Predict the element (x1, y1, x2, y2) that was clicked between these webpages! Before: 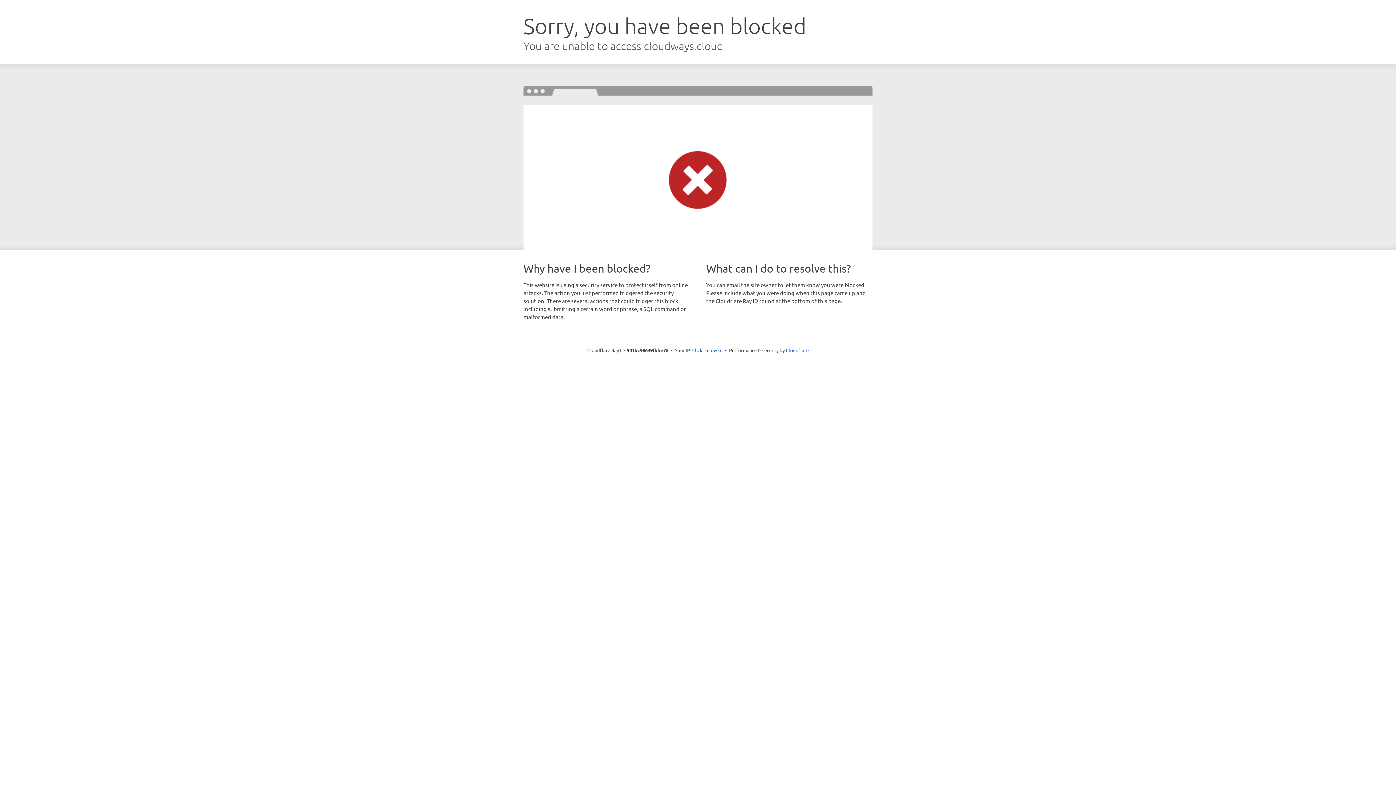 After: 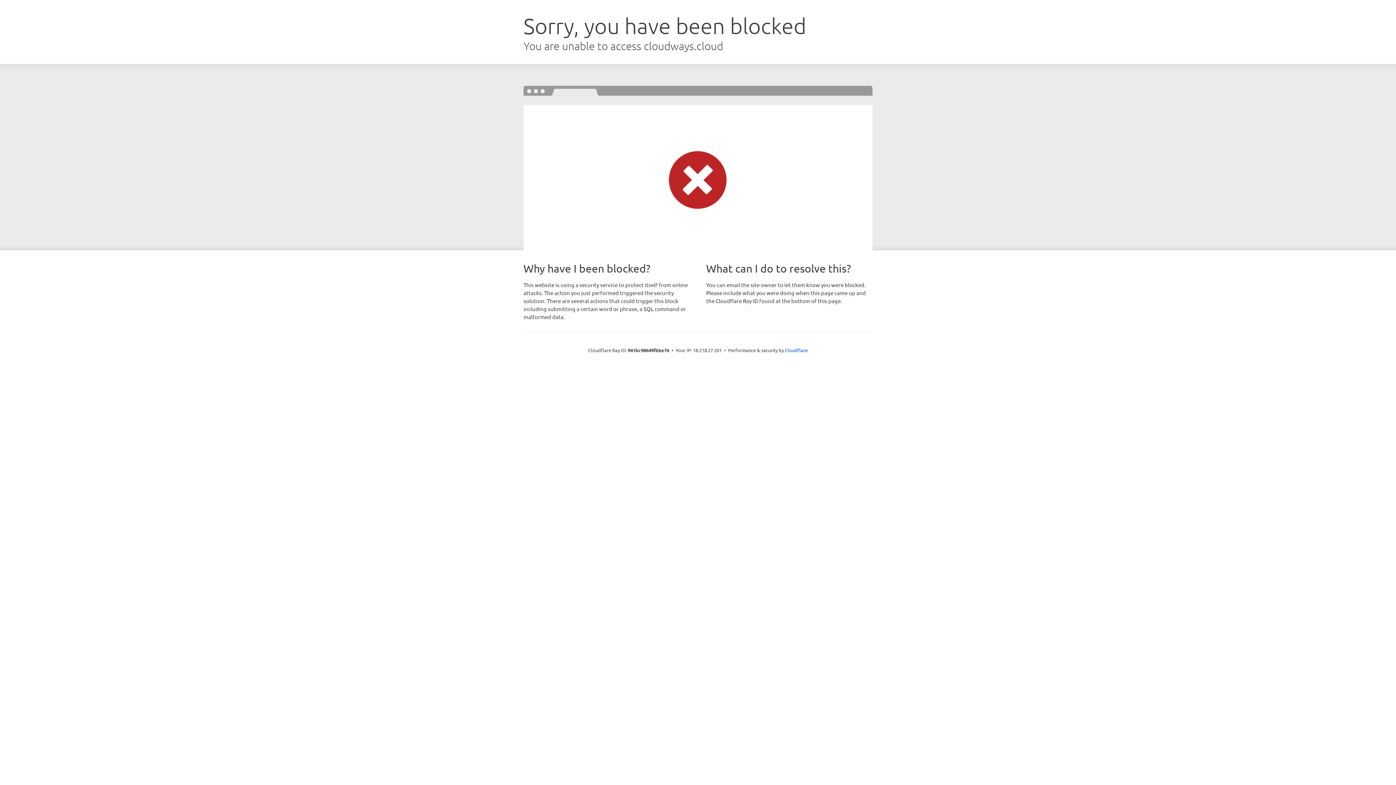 Action: bbox: (692, 346, 722, 353) label: Click to reveal